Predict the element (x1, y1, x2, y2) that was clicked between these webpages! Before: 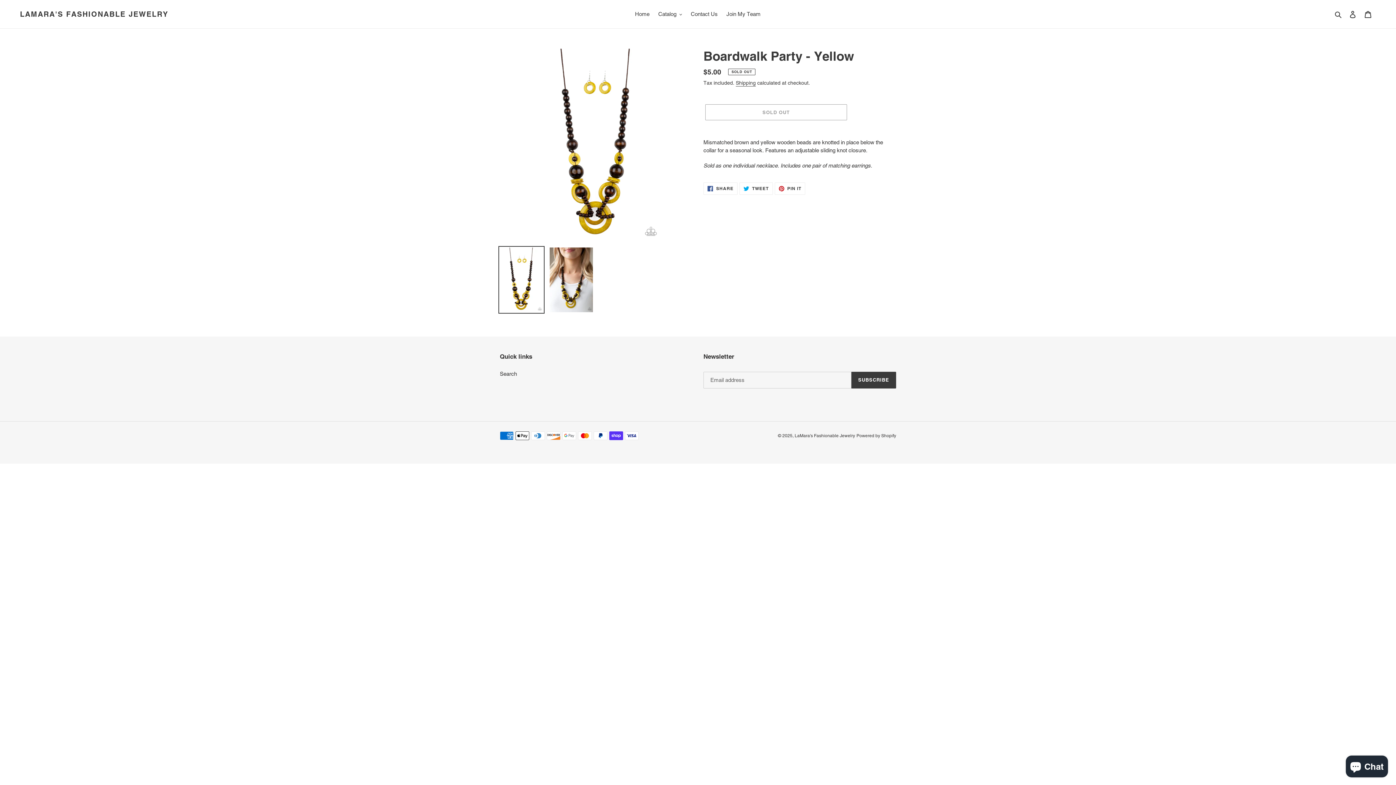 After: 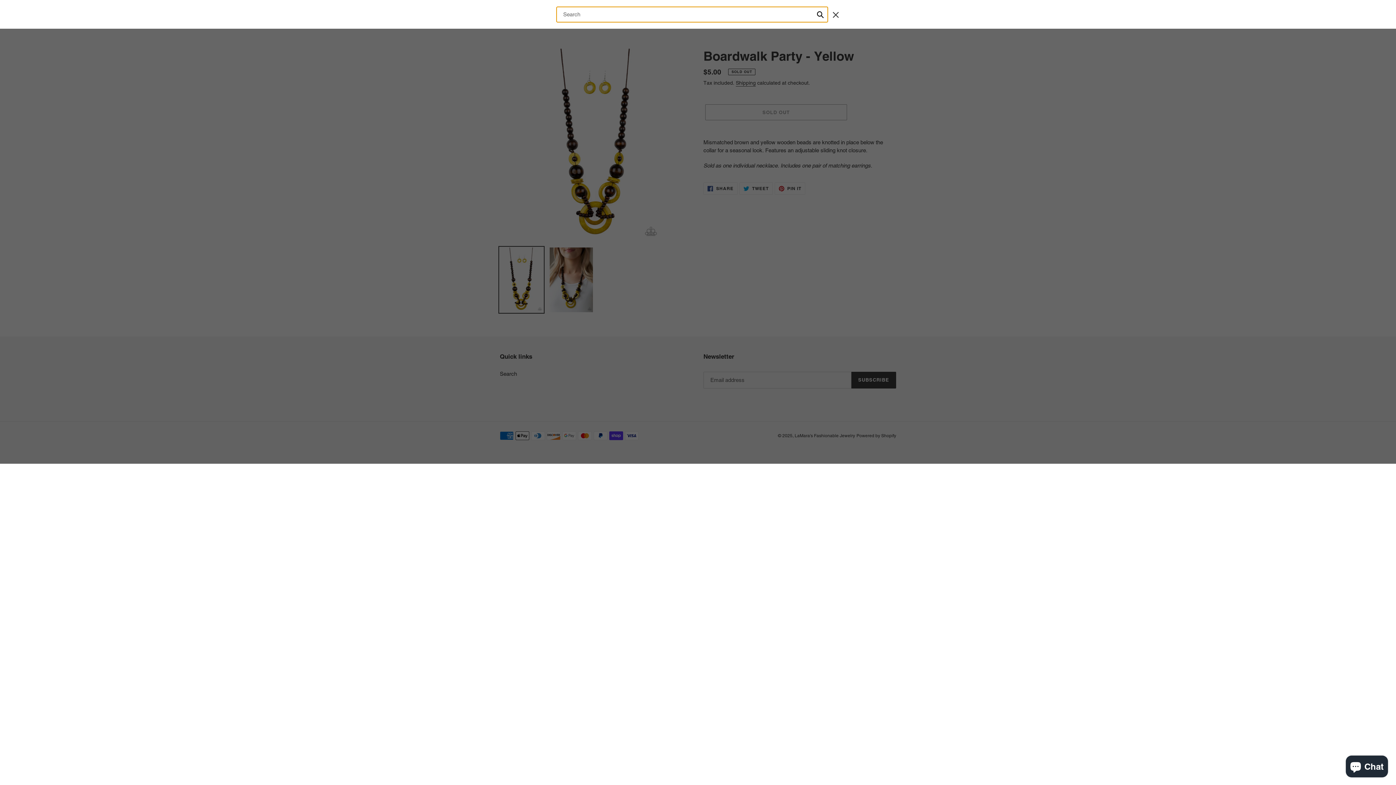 Action: label: Search bbox: (1332, 9, 1345, 18)